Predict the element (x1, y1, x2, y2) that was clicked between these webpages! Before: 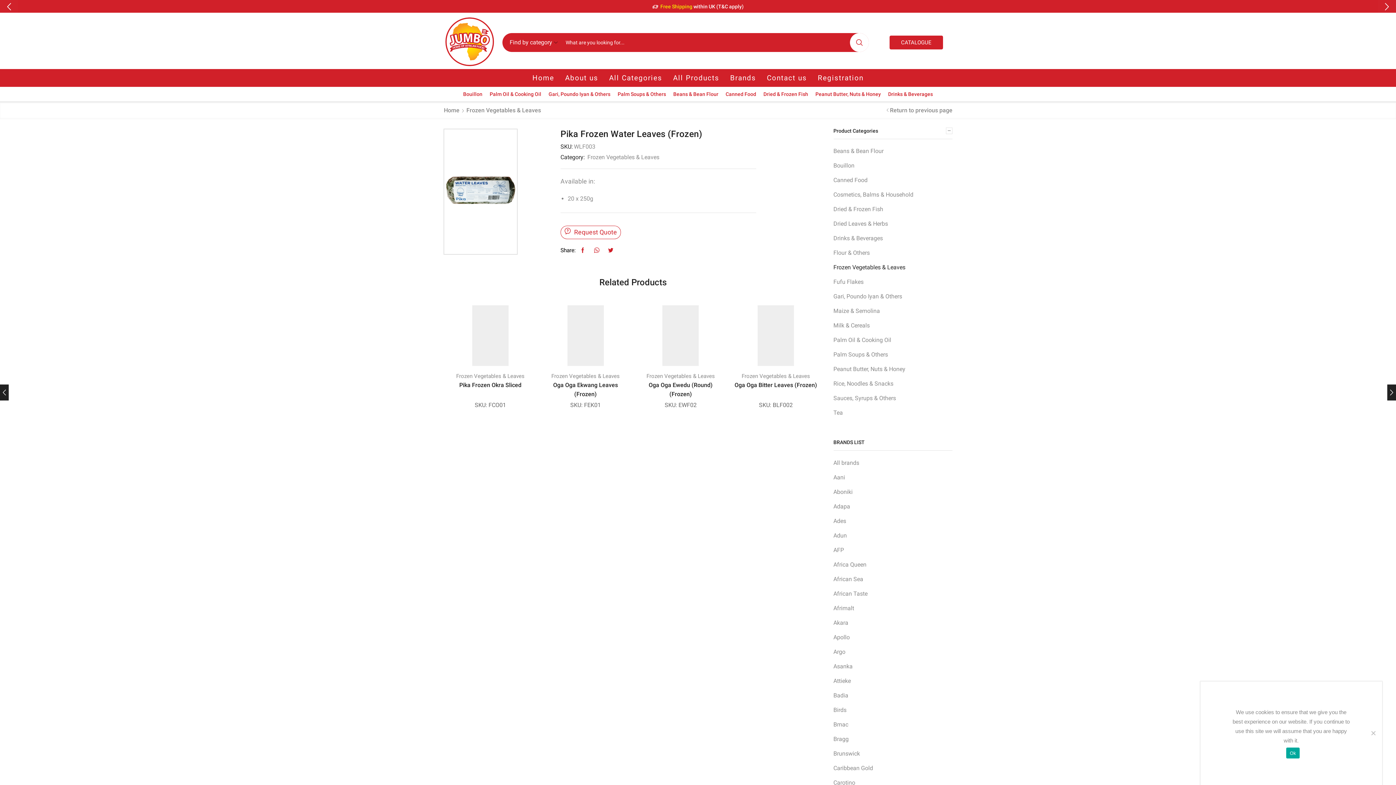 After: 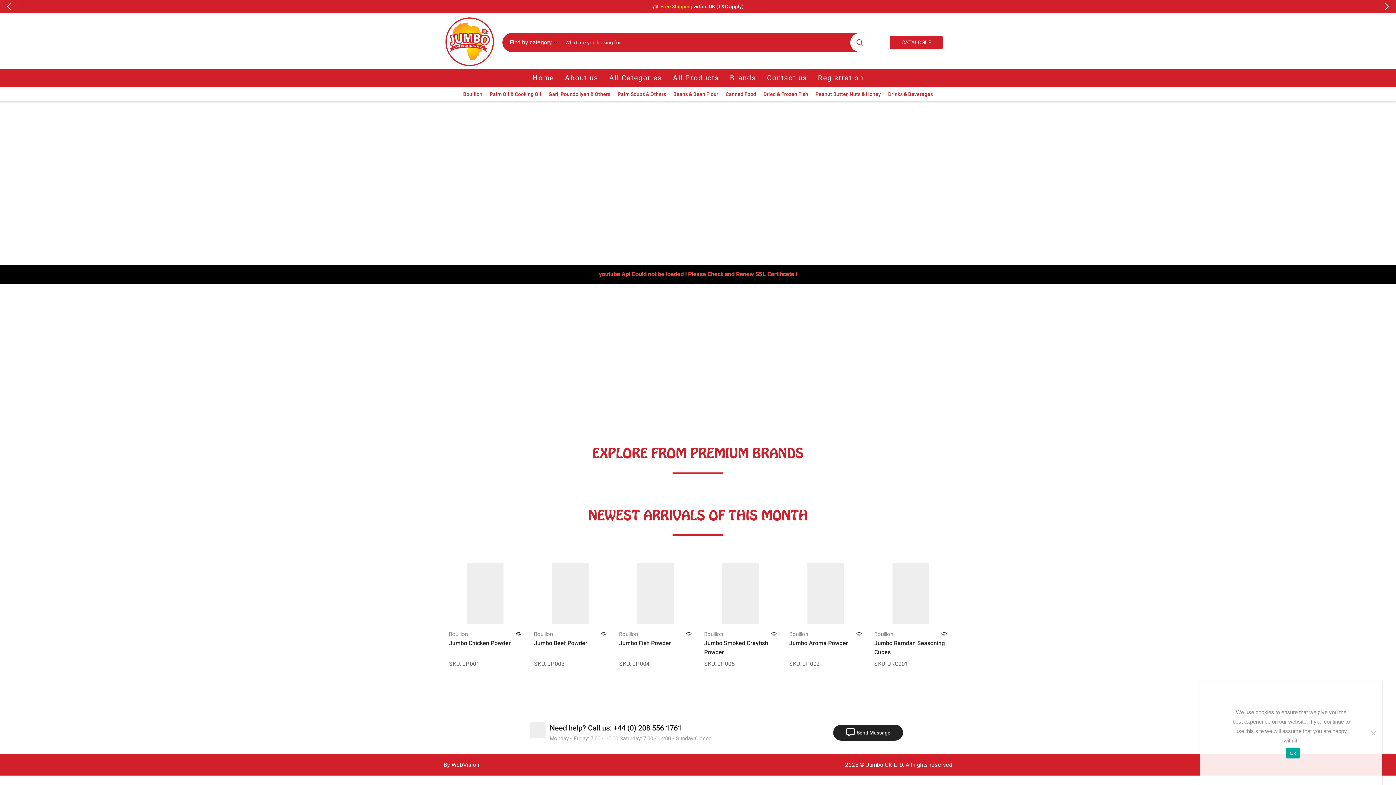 Action: label: Home bbox: (528, 68, 558, 86)